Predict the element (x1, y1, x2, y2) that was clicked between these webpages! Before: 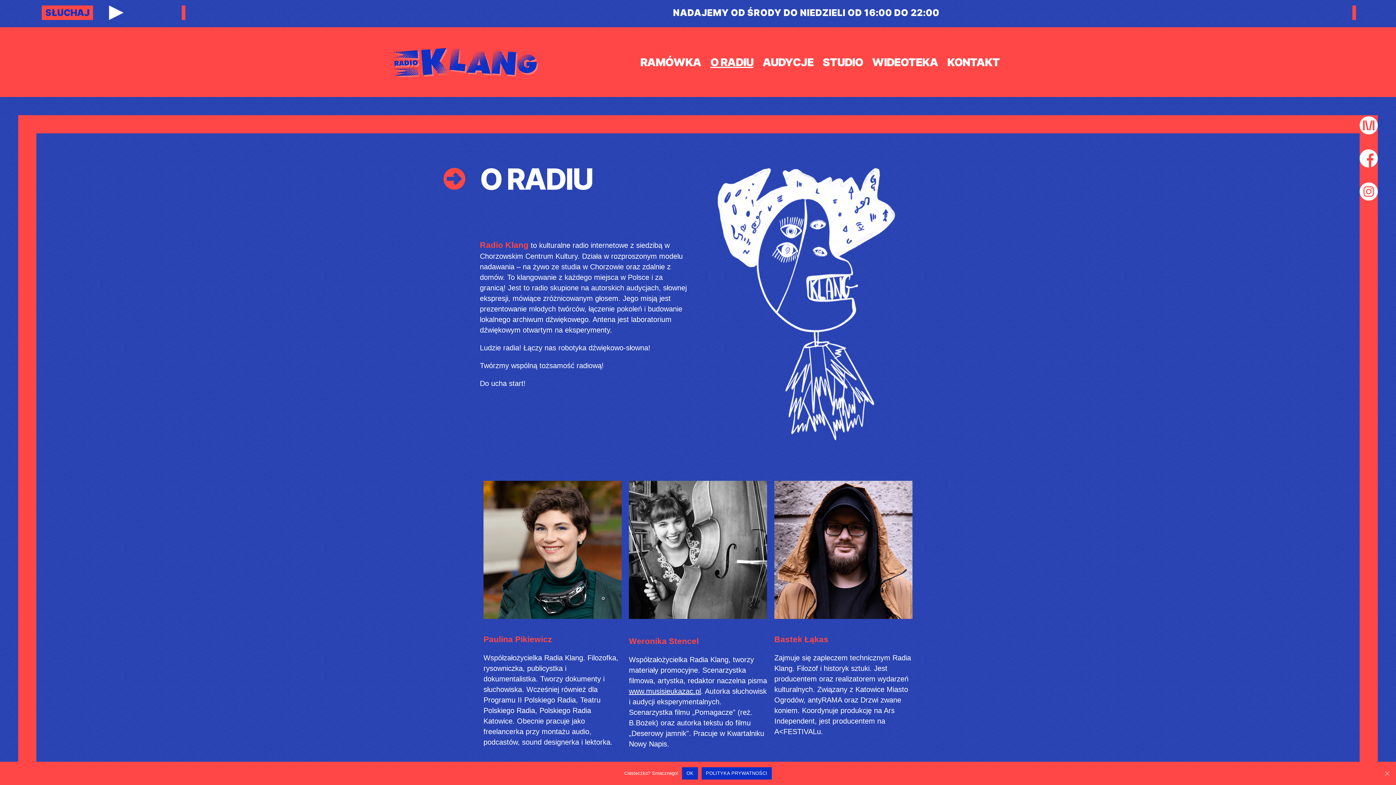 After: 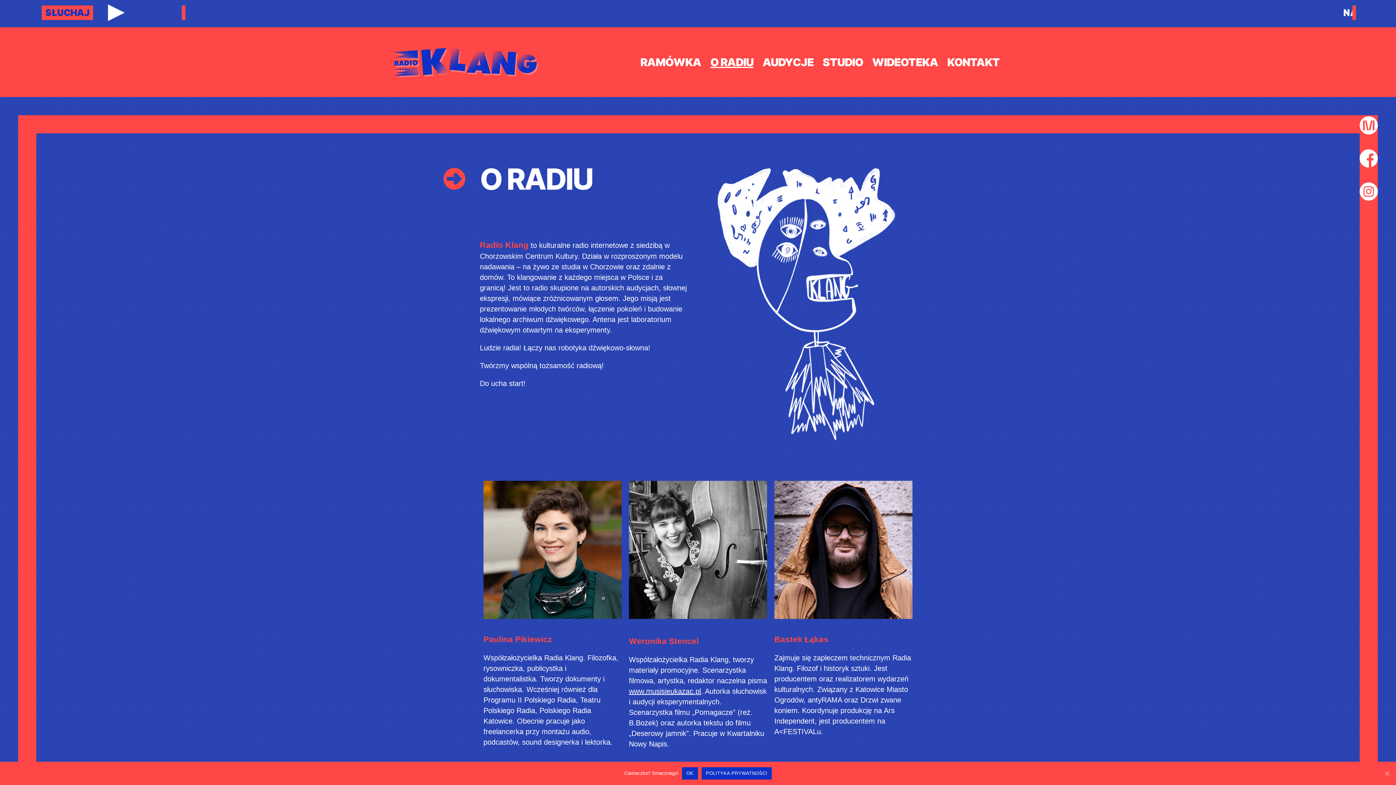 Action: bbox: (109, 5, 123, 20)